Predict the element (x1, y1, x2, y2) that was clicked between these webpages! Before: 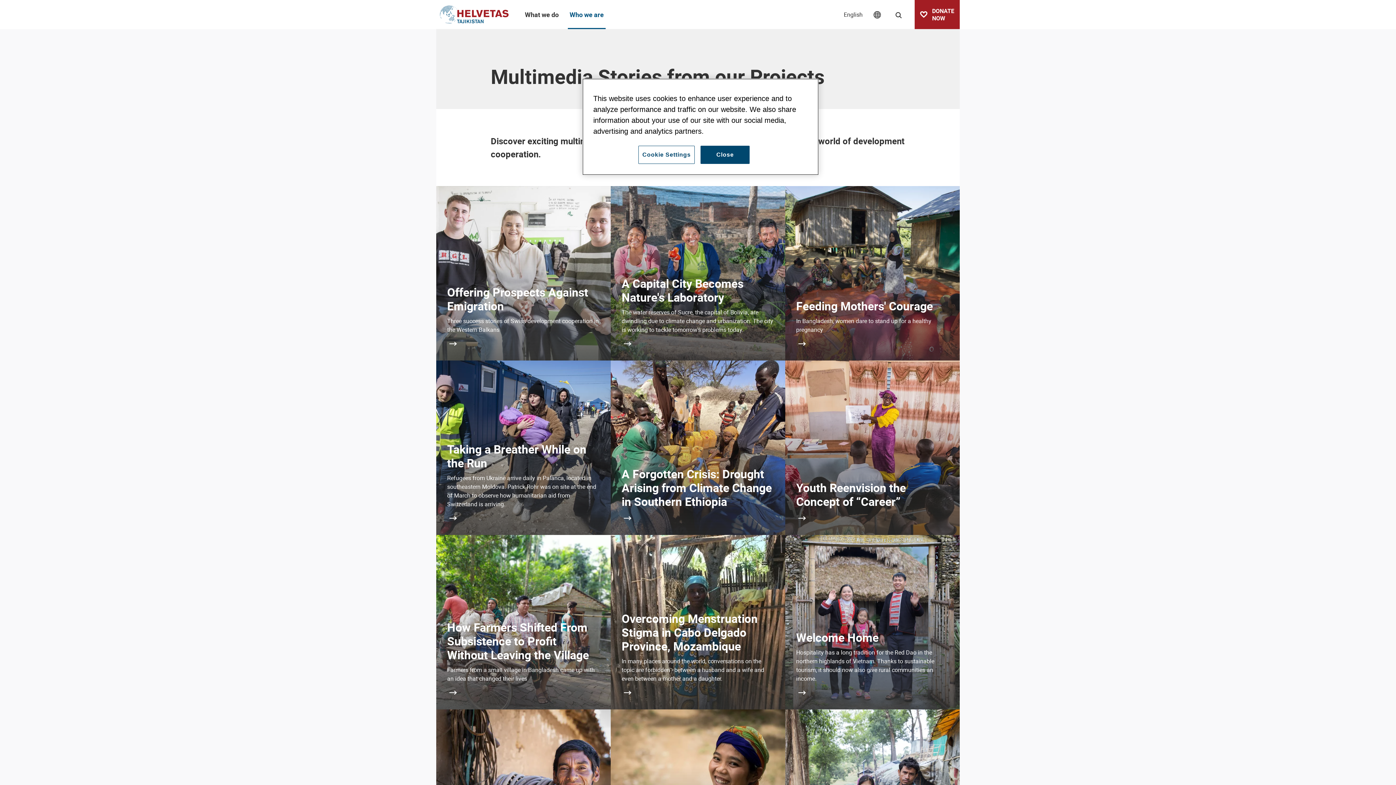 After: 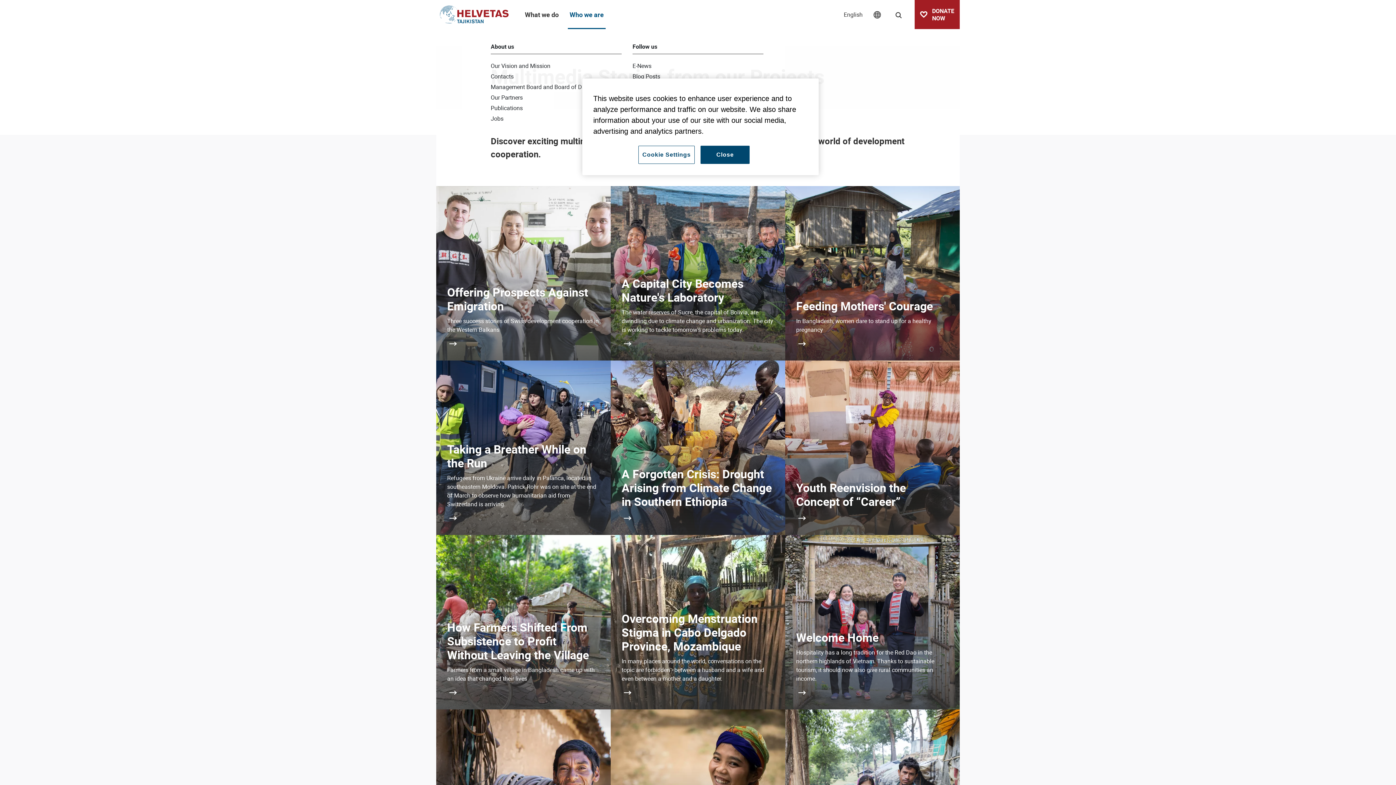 Action: bbox: (567, 0, 605, 29) label: Who we are